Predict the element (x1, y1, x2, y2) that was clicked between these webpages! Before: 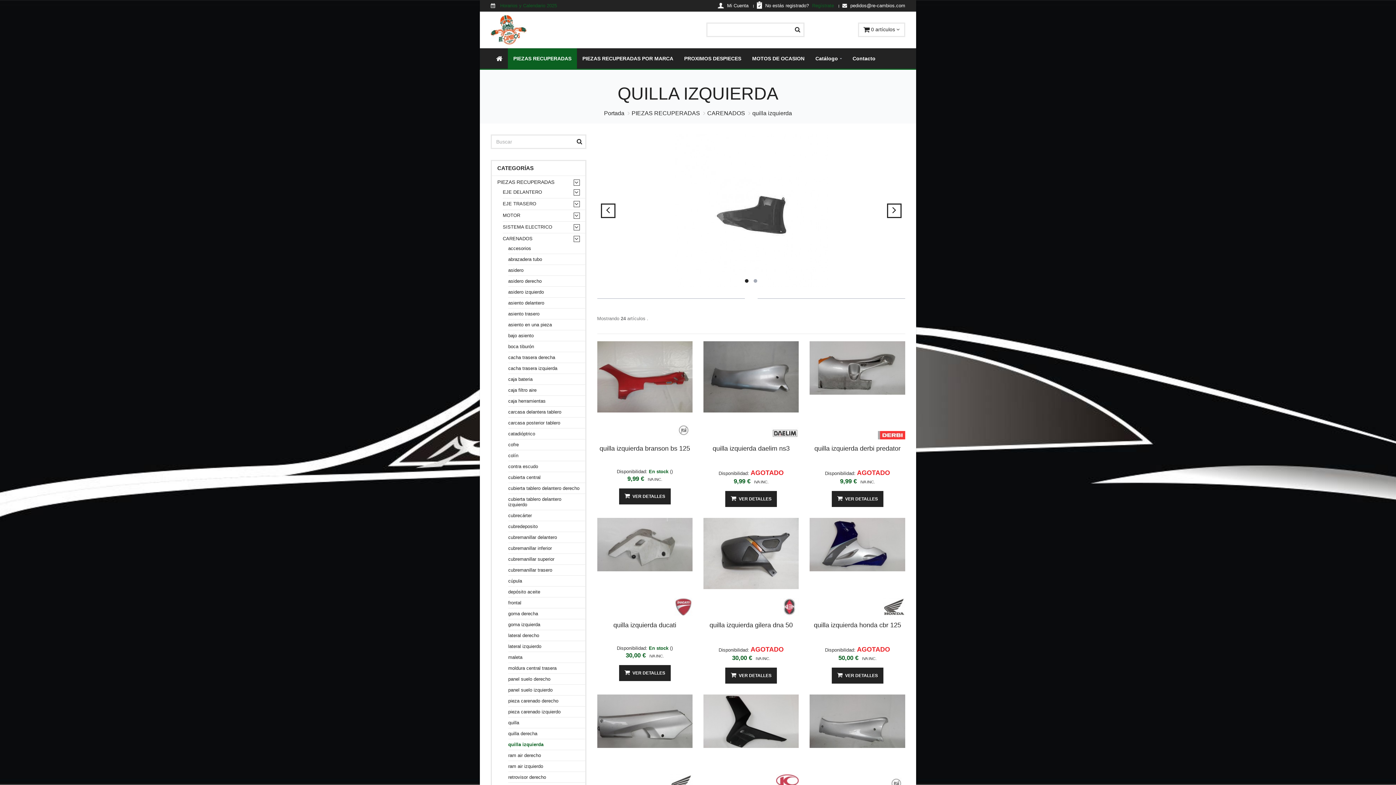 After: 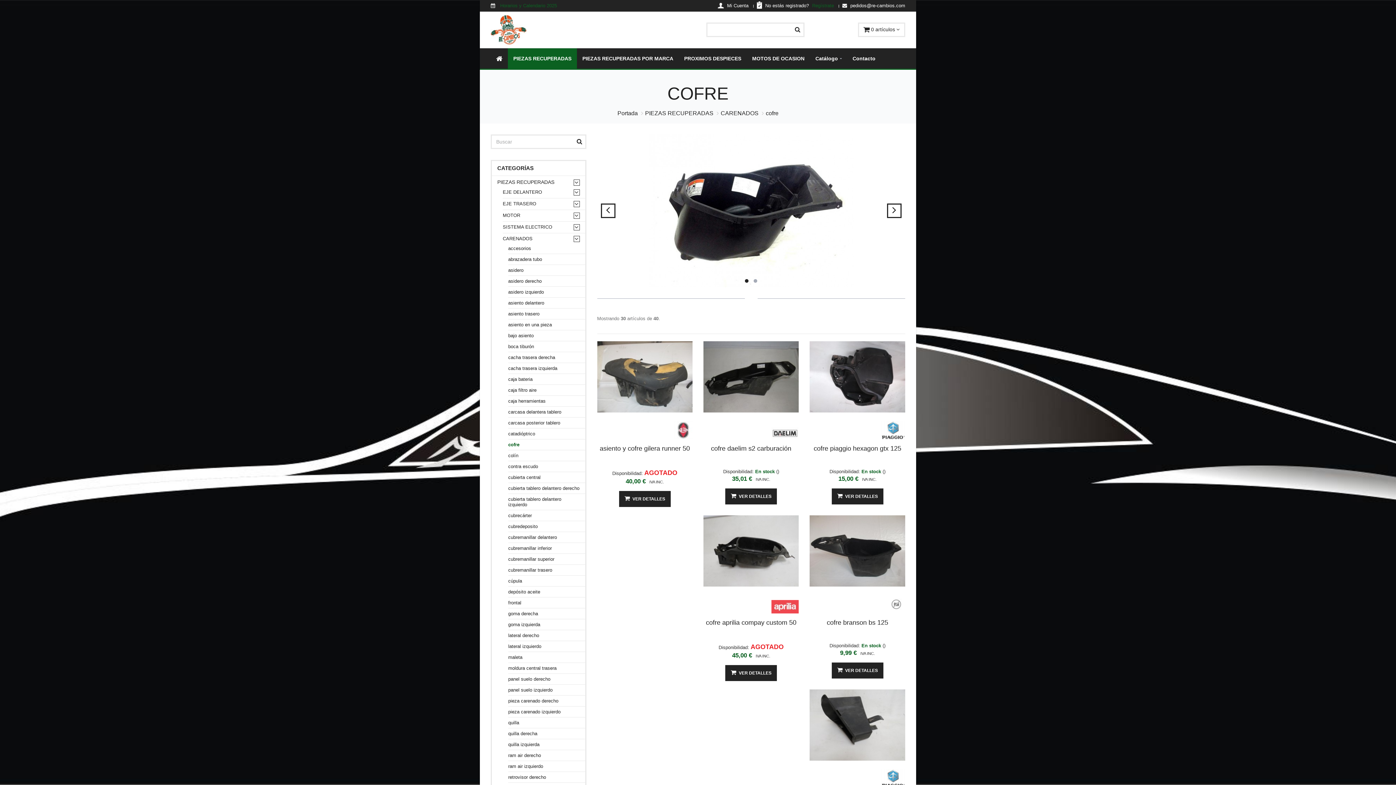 Action: bbox: (508, 442, 579, 447) label: cofre